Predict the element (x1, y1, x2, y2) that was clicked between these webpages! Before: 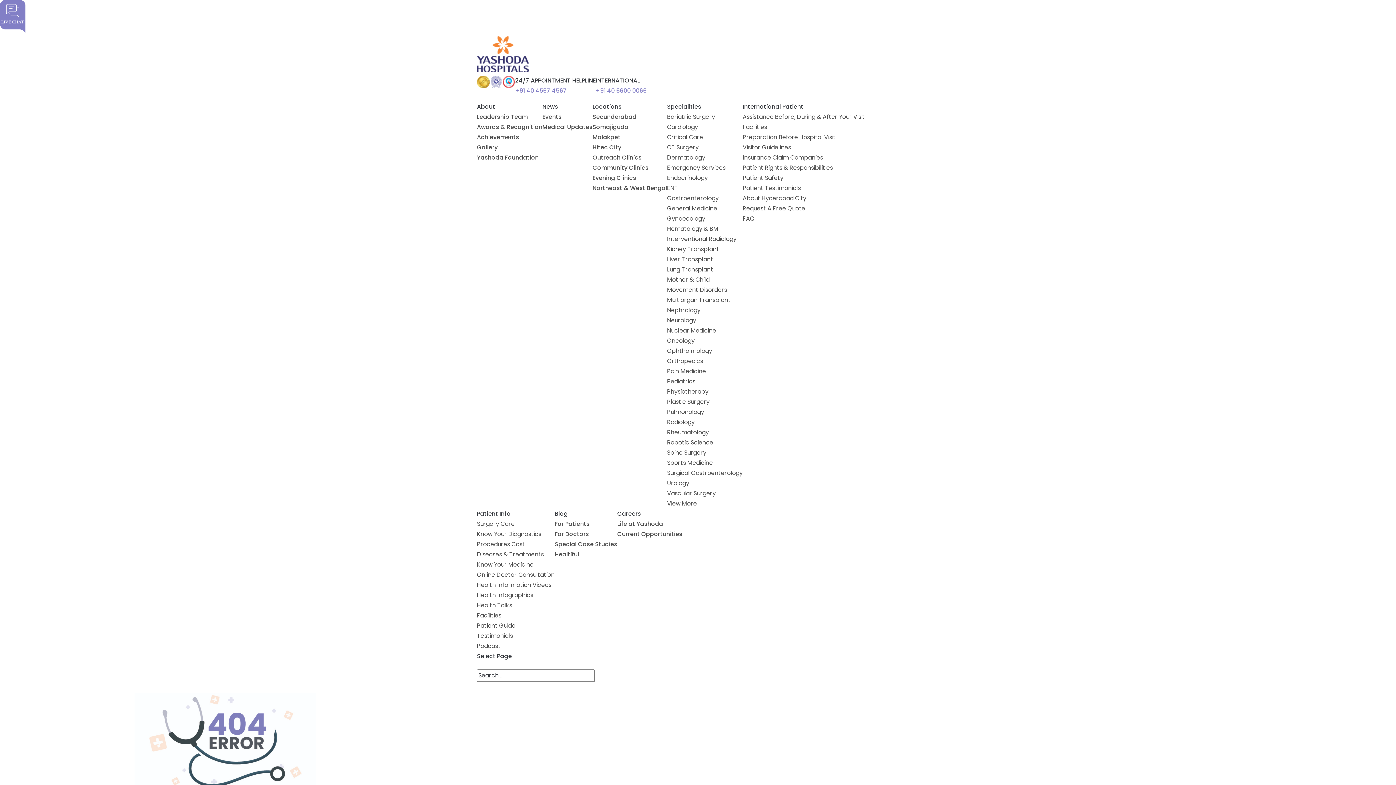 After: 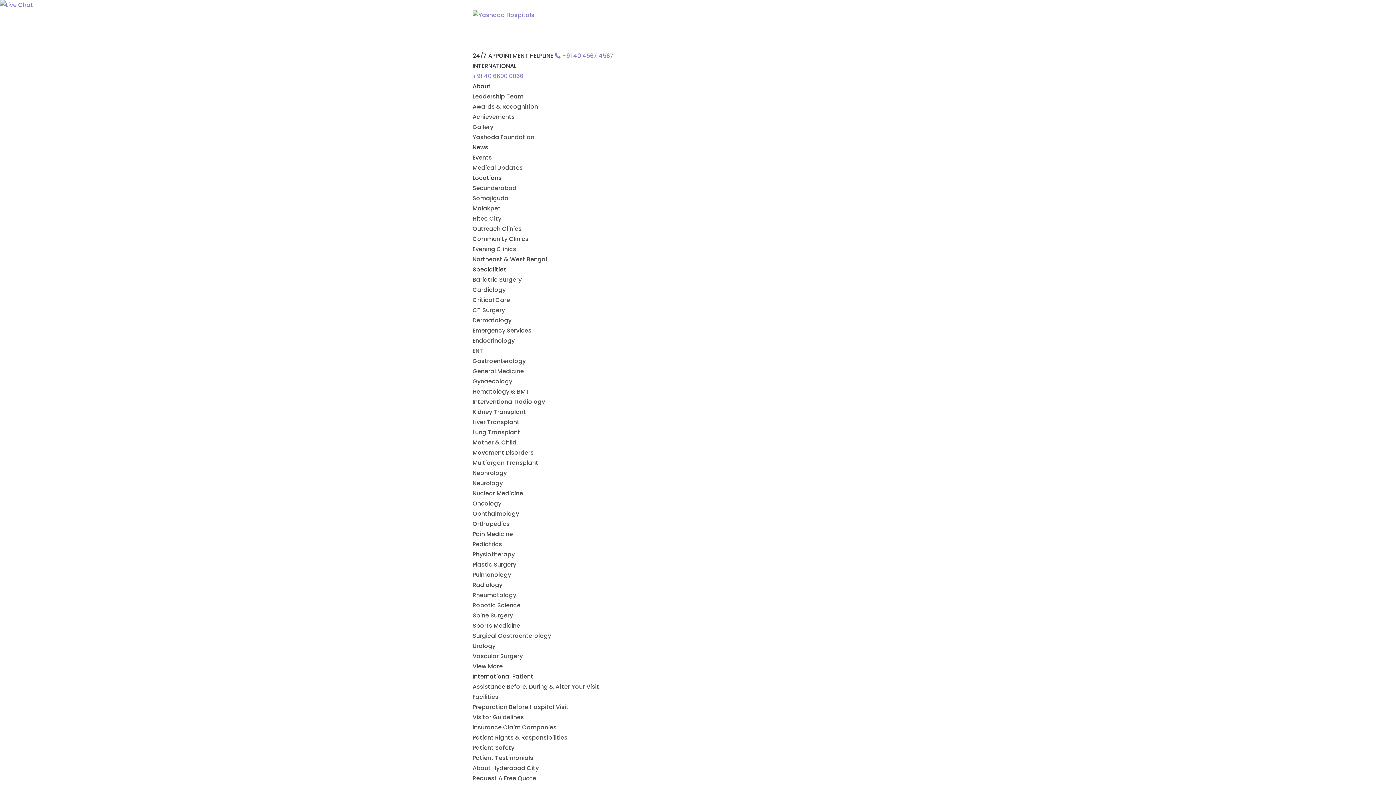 Action: label: Health Information Videos bbox: (477, 577, 551, 593)